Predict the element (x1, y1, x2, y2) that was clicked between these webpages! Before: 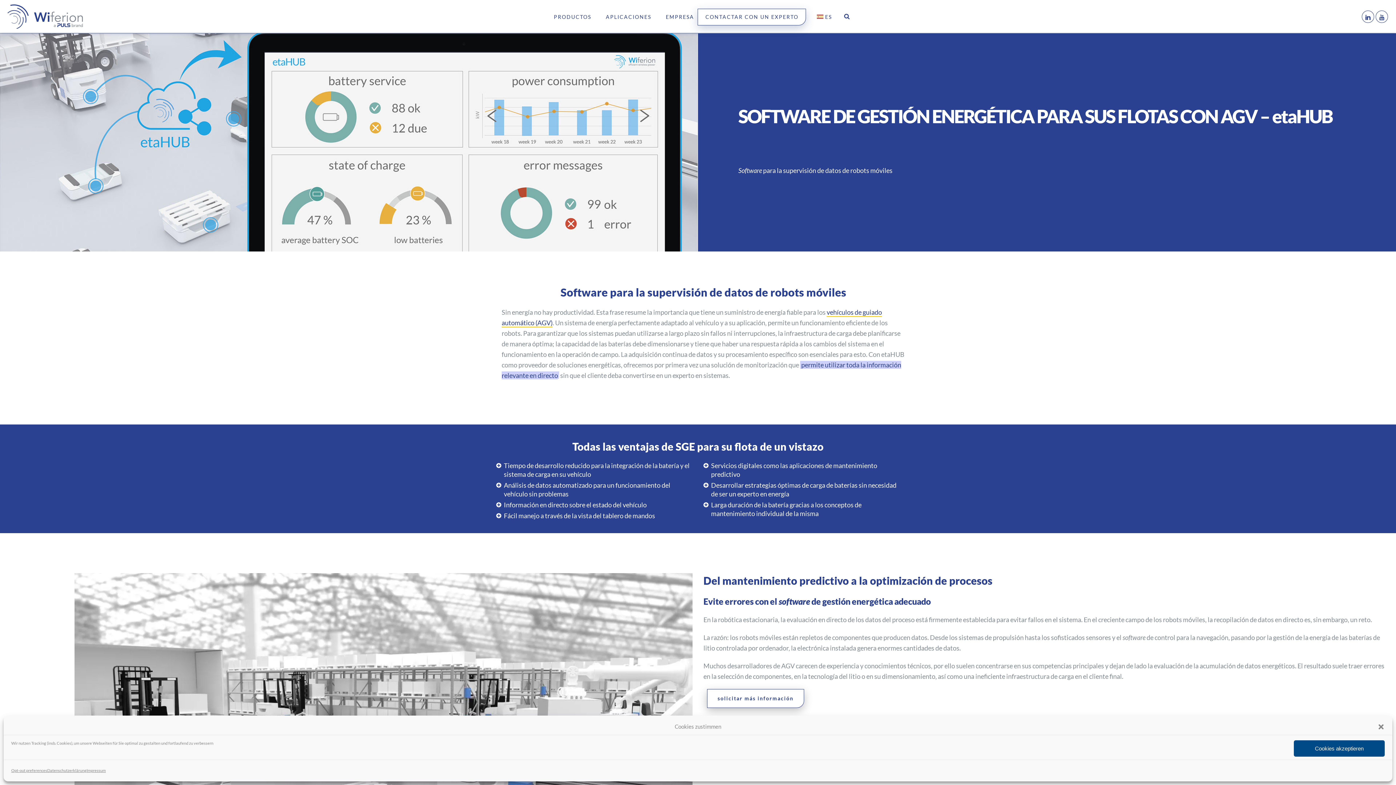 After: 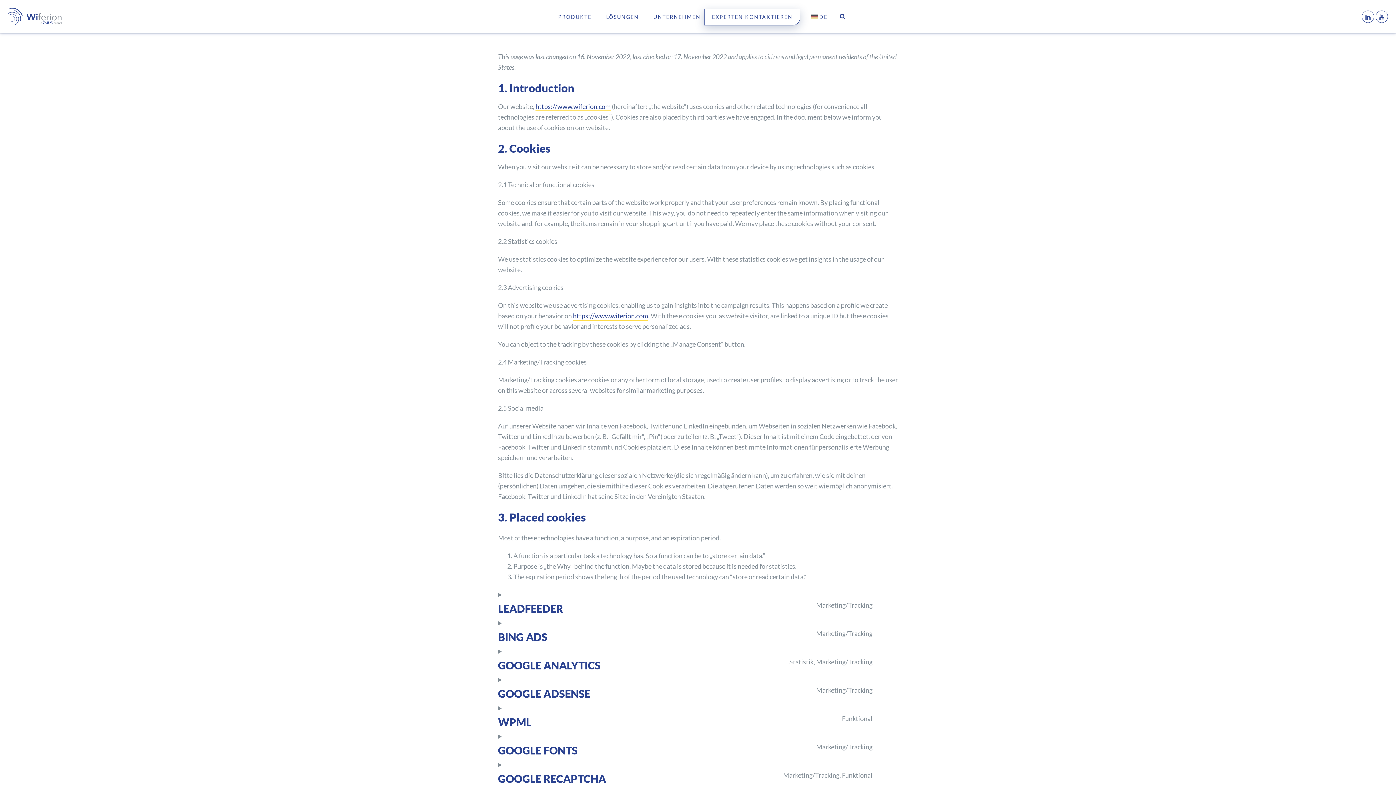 Action: bbox: (11, 765, 47, 776) label: Opt-out preferences